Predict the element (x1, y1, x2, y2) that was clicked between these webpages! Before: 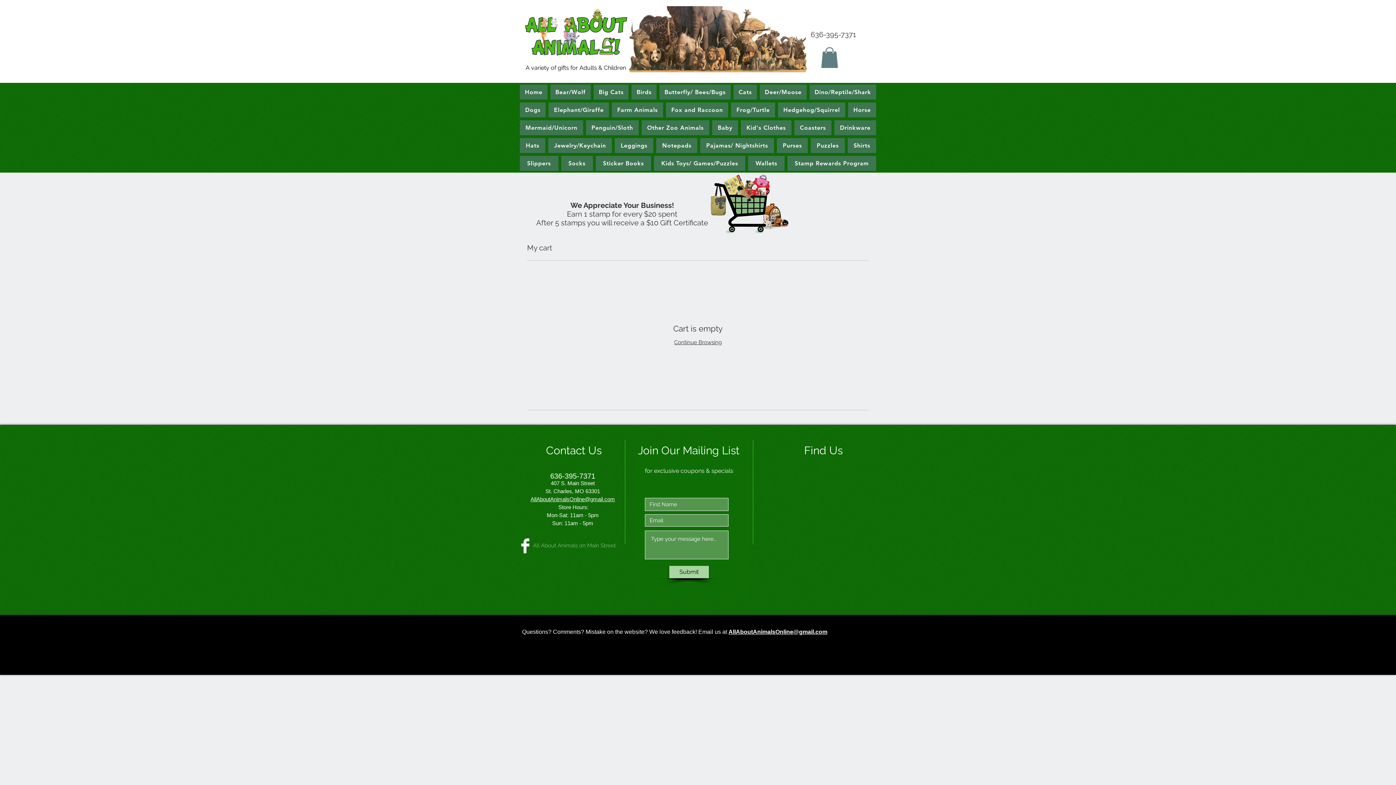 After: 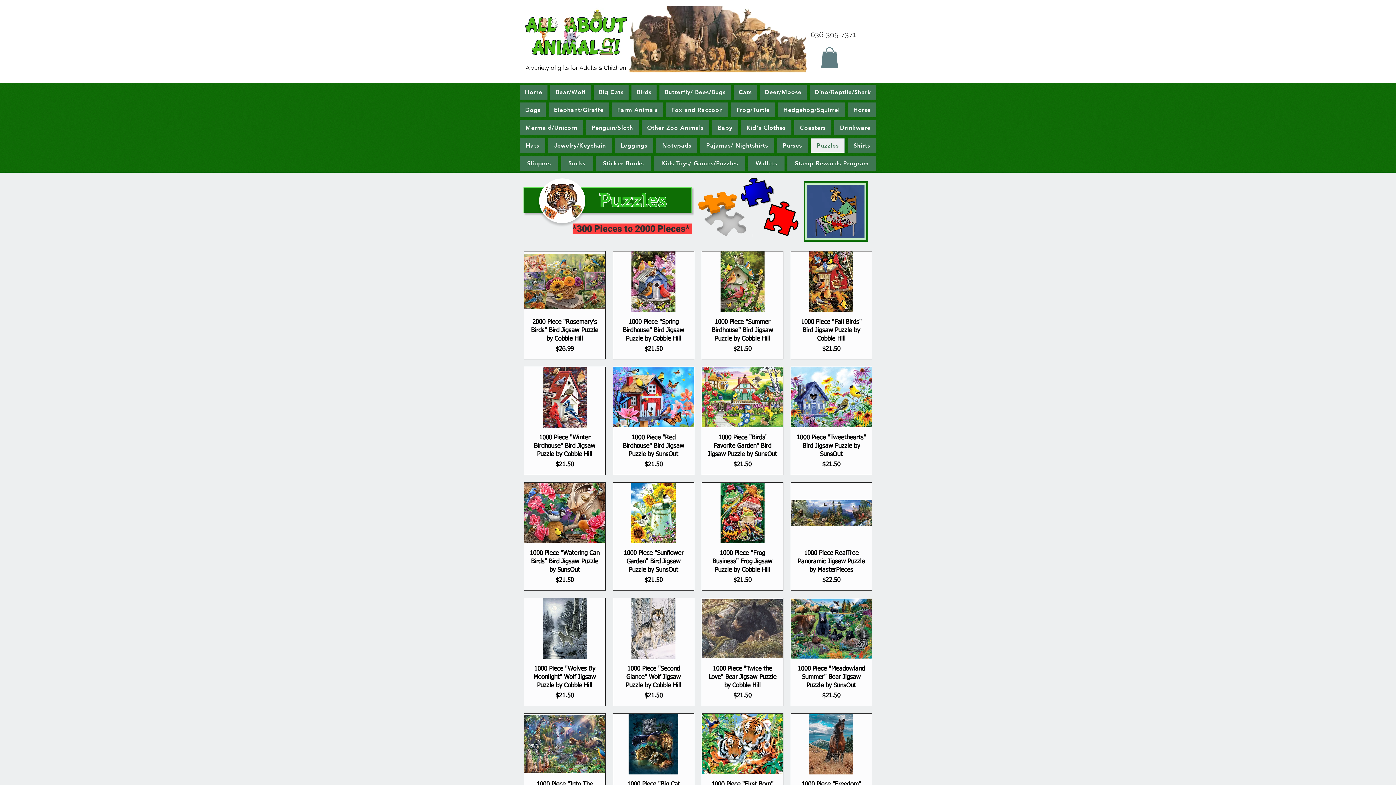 Action: bbox: (811, 138, 844, 153) label: Puzzles